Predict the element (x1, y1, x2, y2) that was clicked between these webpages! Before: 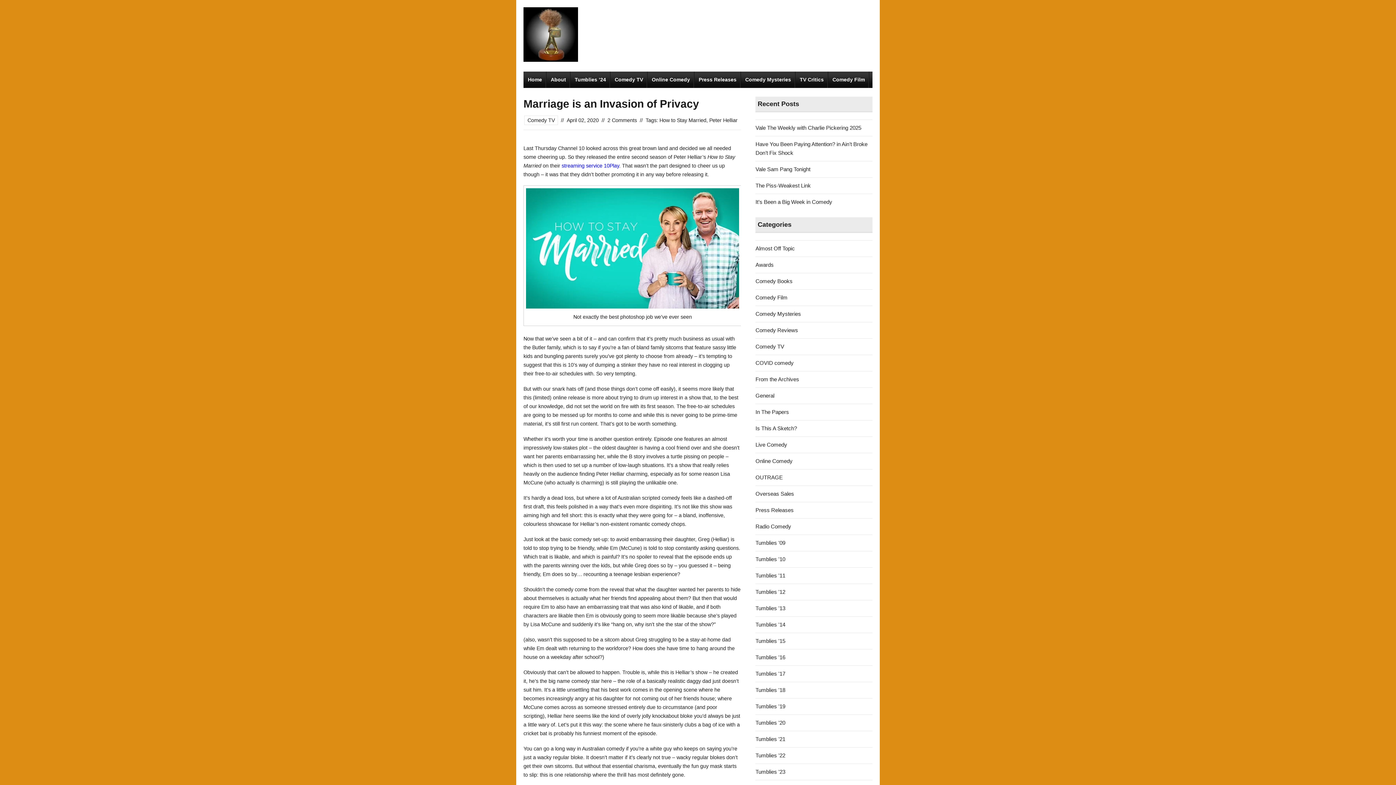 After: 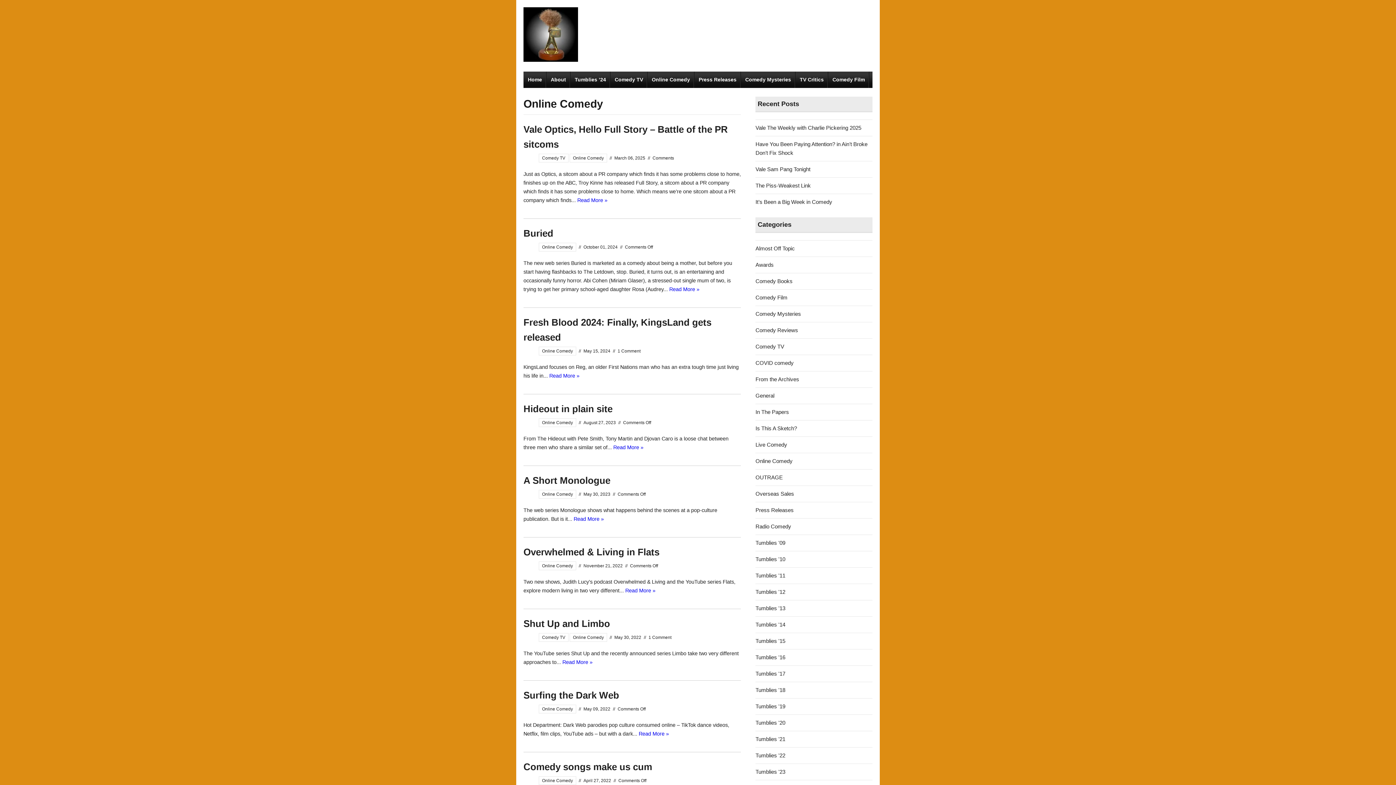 Action: label: Online Comedy bbox: (647, 71, 694, 88)